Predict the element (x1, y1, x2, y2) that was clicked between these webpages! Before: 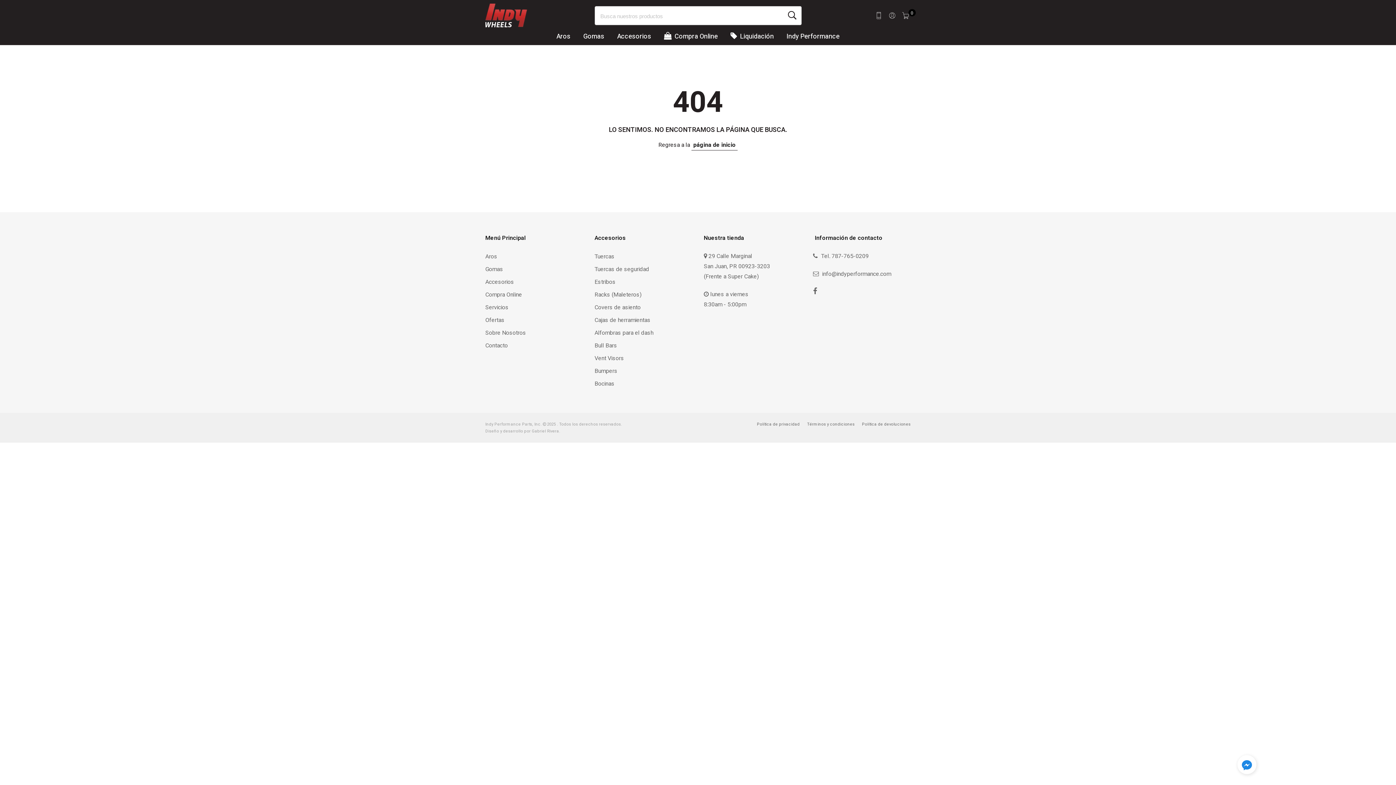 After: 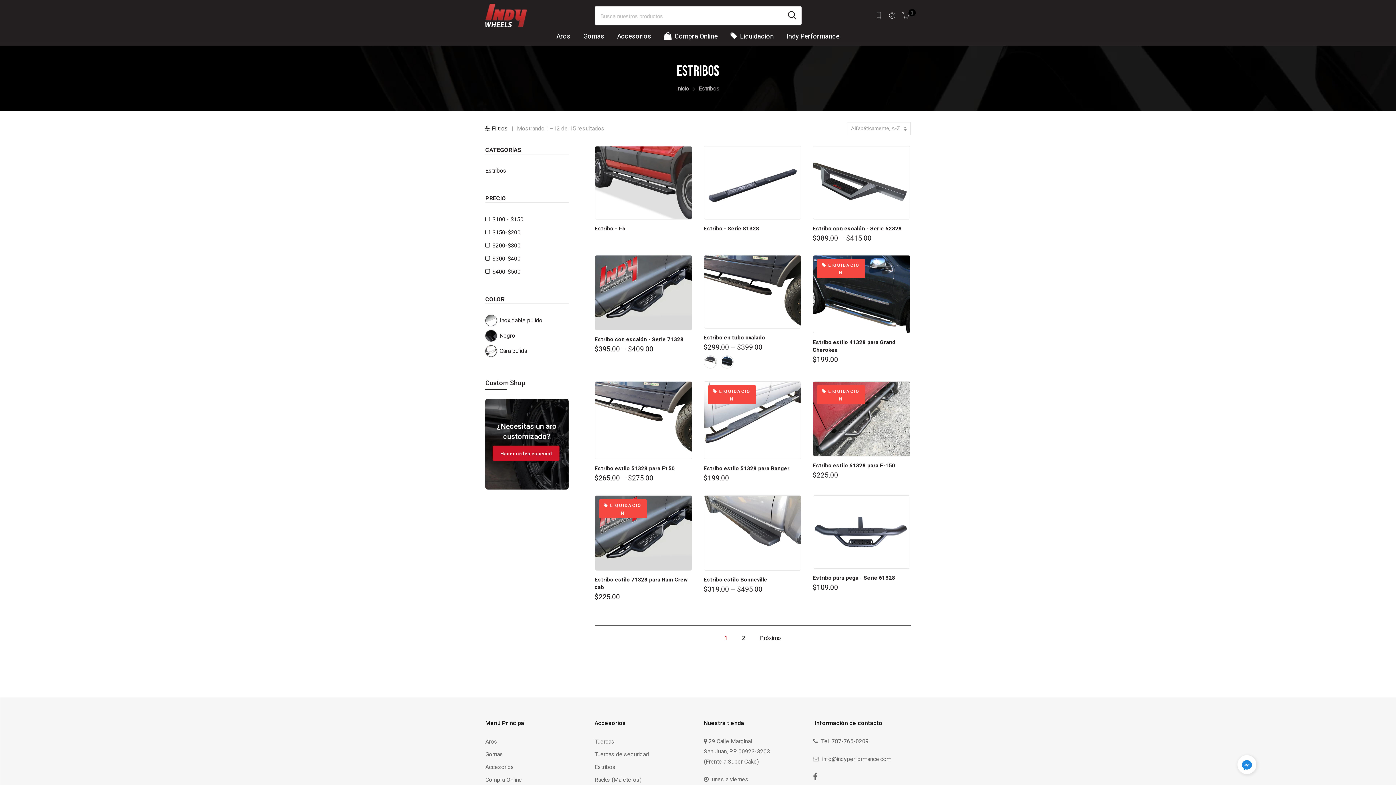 Action: bbox: (594, 277, 615, 286) label: Estribos